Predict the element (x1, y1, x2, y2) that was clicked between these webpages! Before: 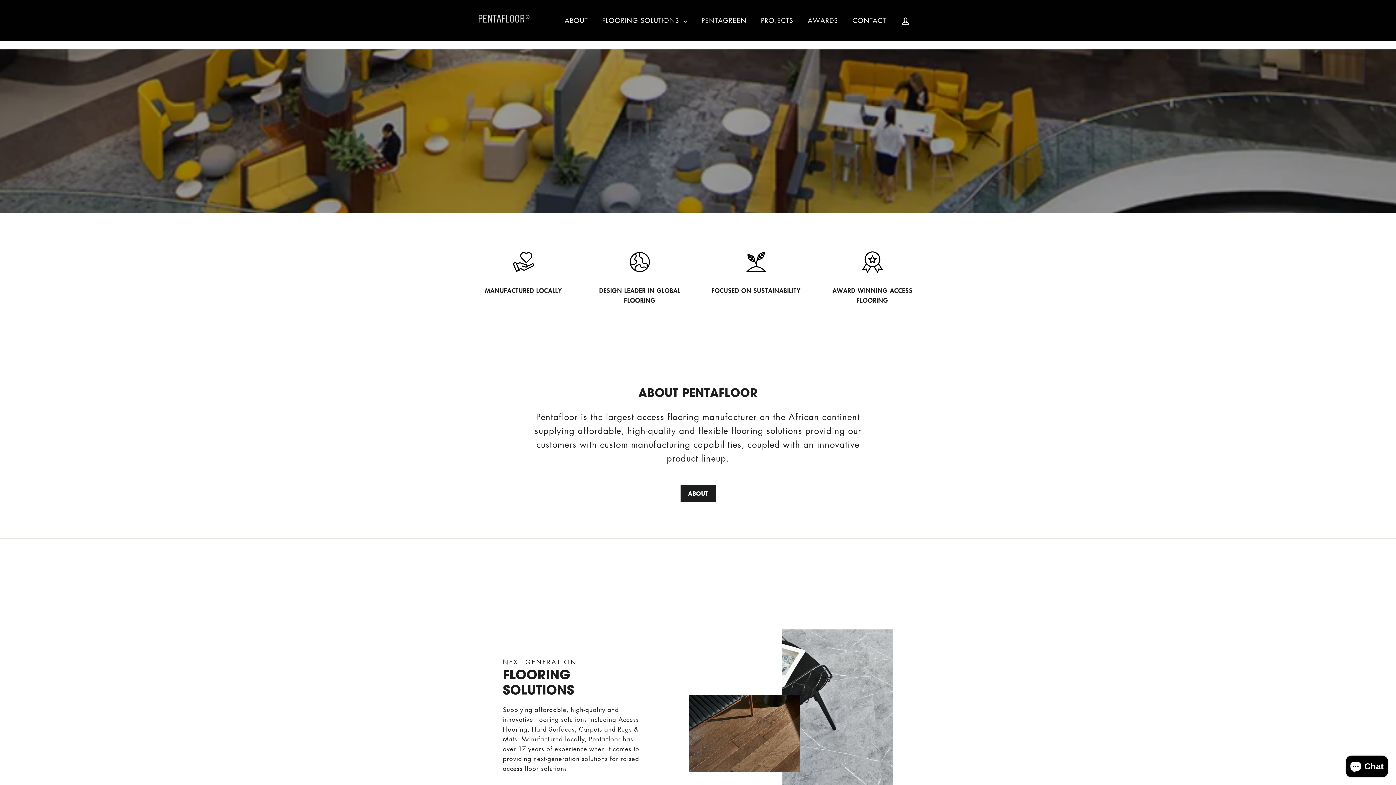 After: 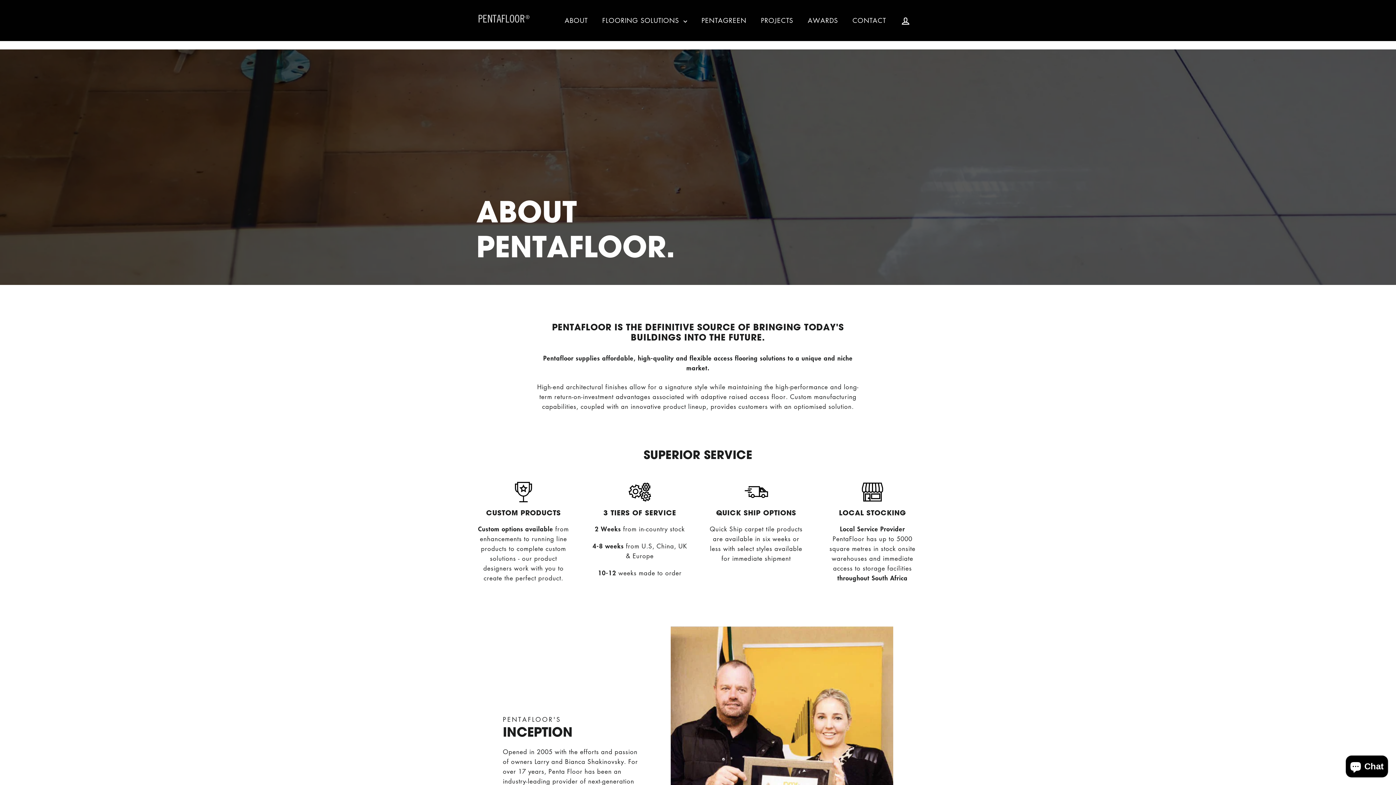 Action: bbox: (680, 485, 715, 502) label: ABOUT